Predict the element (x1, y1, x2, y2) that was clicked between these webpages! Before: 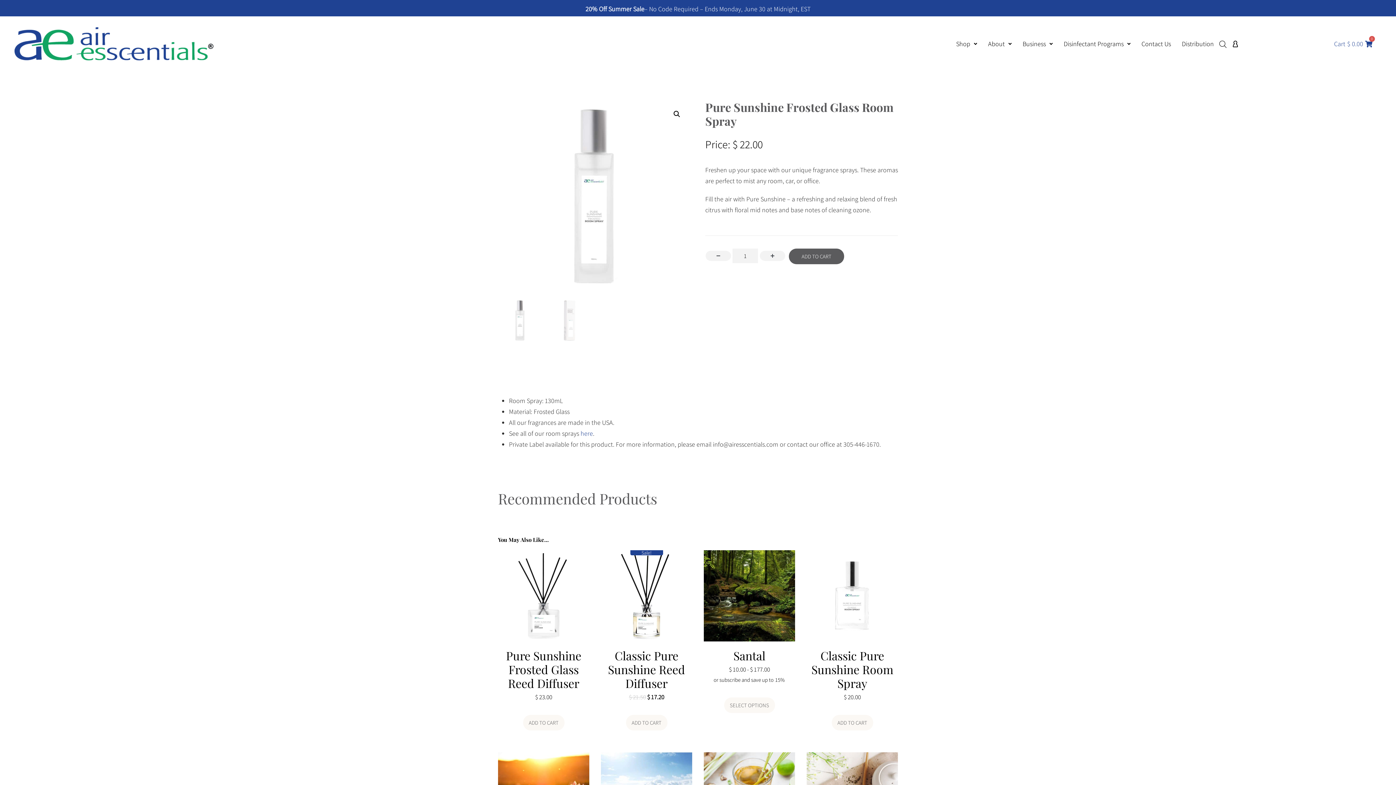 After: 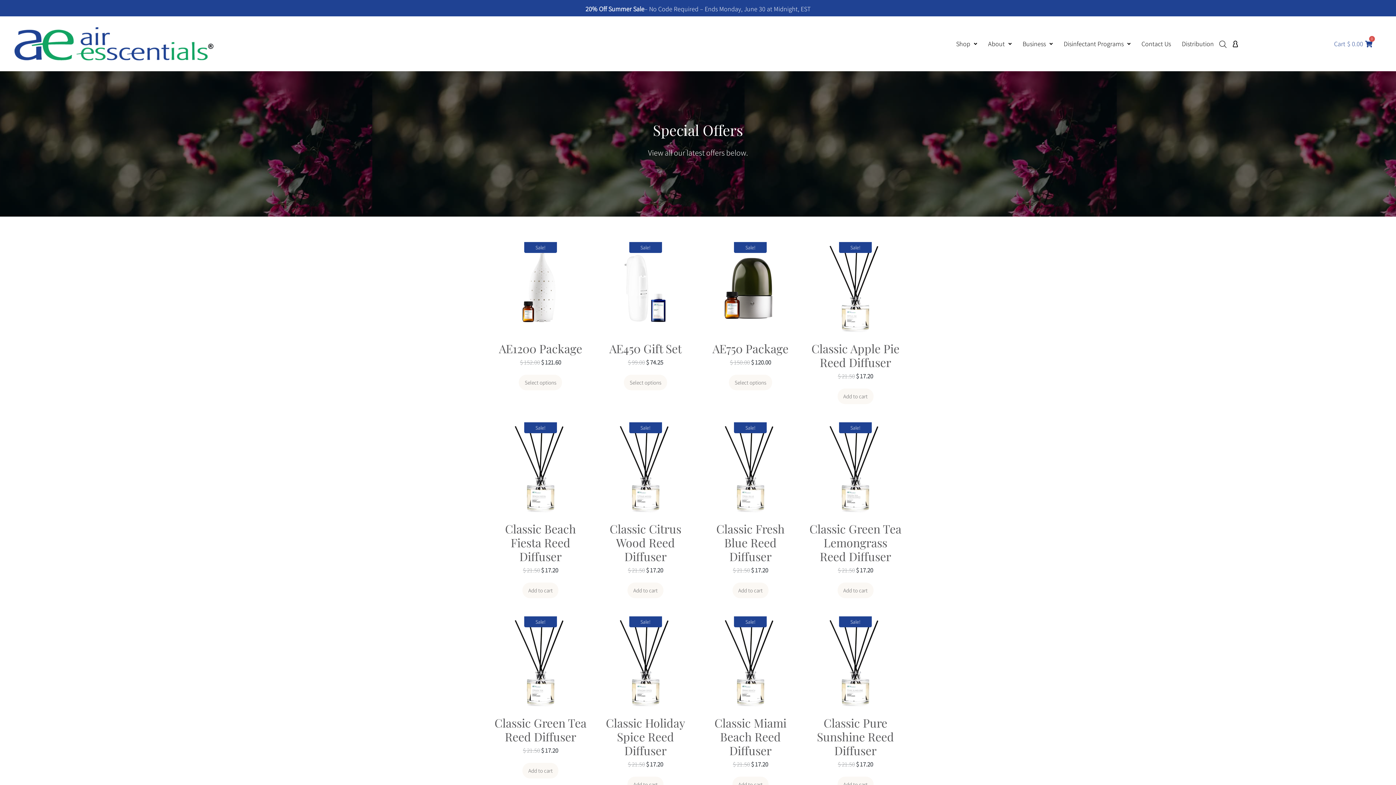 Action: bbox: (585, 4, 810, 13) label: 20% Off Summer Sale– No Code Required – Ends Monday, June 30 at Midnight, EST